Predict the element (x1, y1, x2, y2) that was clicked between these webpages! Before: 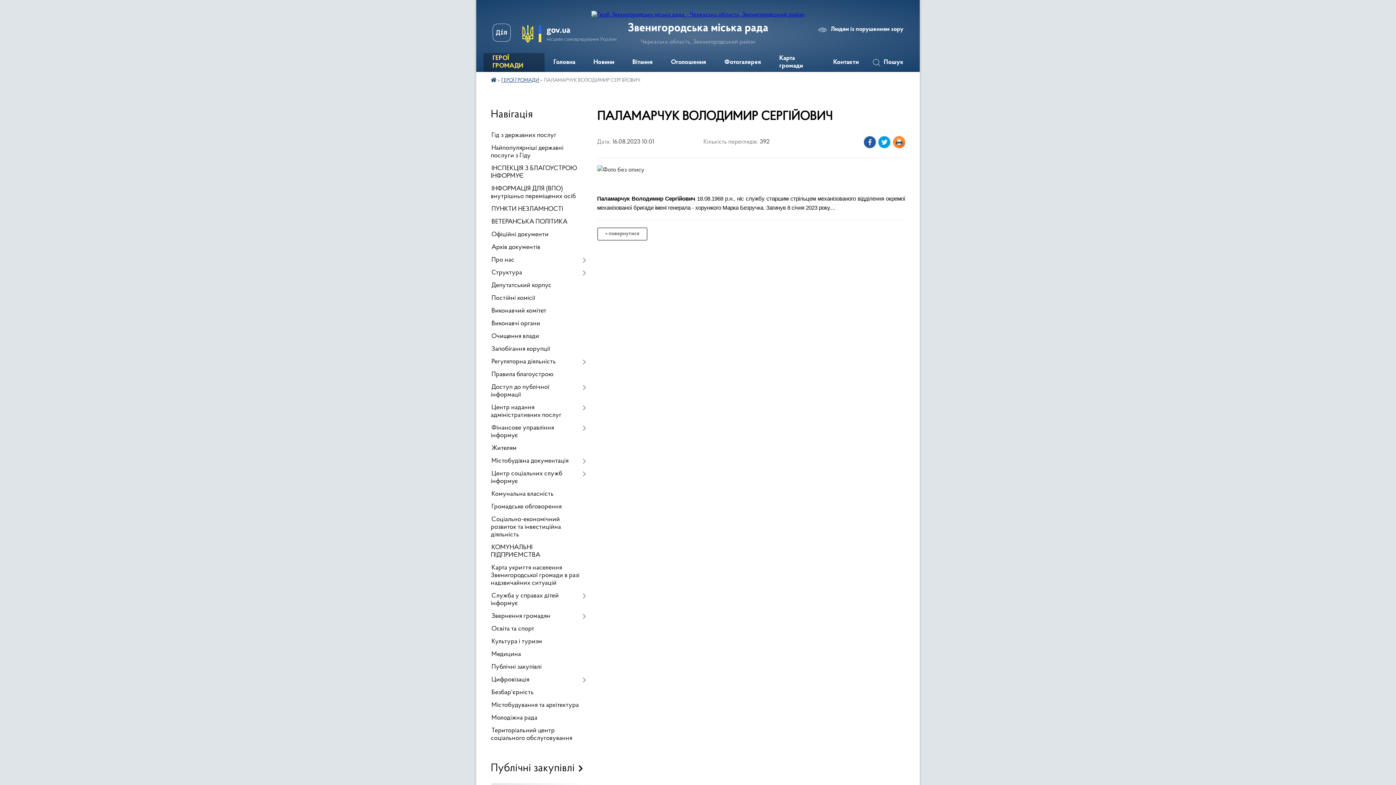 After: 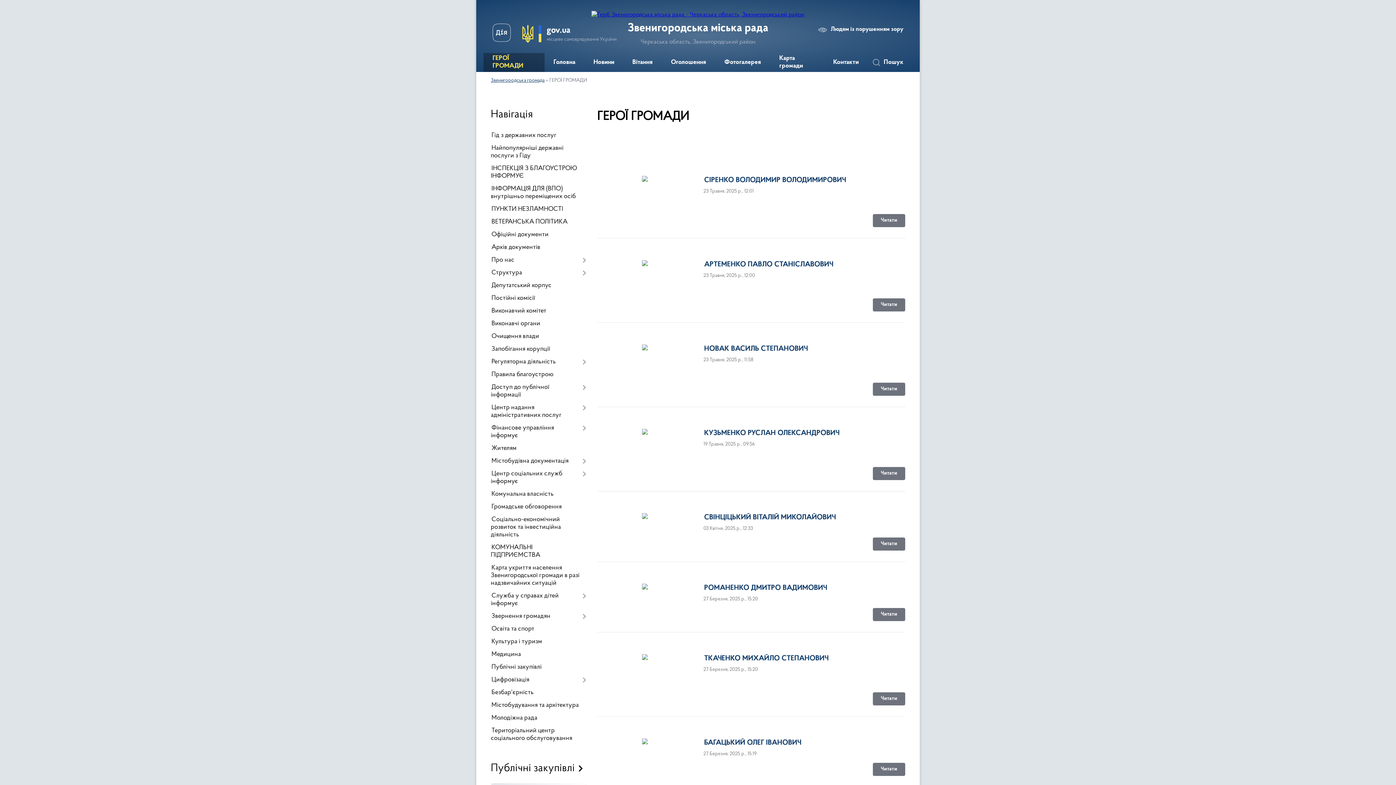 Action: bbox: (501, 78, 539, 83) label: ГЕРОЇ ГРОМАДИ